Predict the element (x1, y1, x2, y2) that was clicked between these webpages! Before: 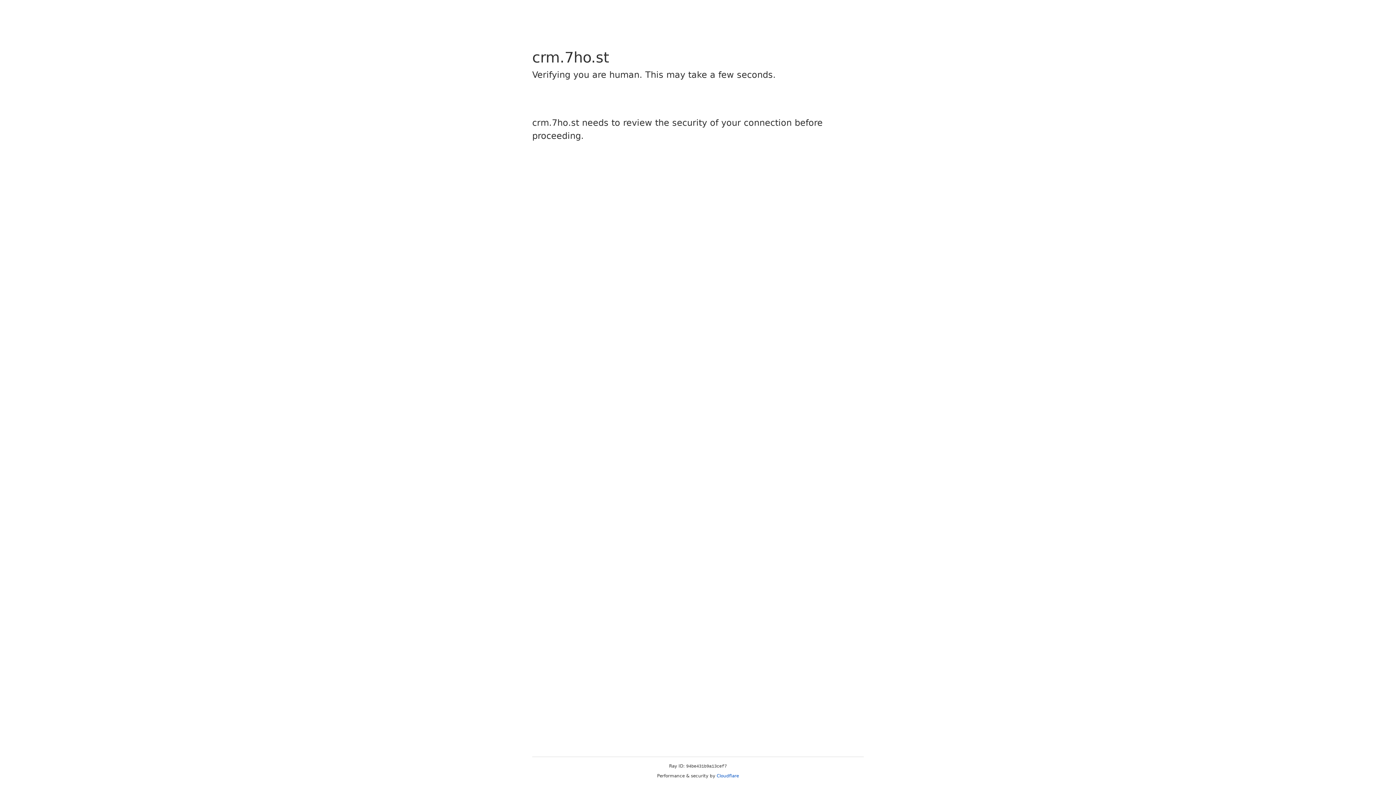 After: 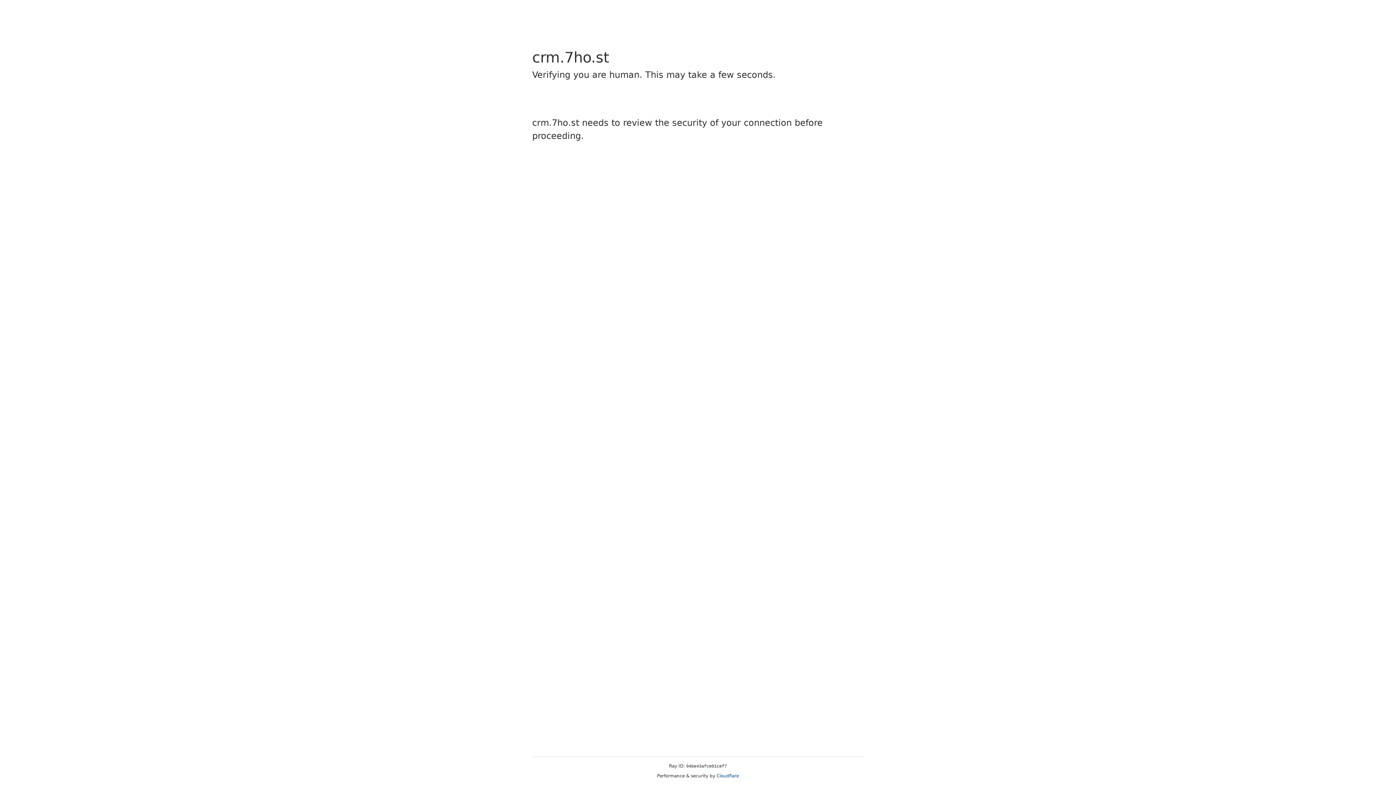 Action: label: Cloudflare bbox: (716, 773, 739, 778)